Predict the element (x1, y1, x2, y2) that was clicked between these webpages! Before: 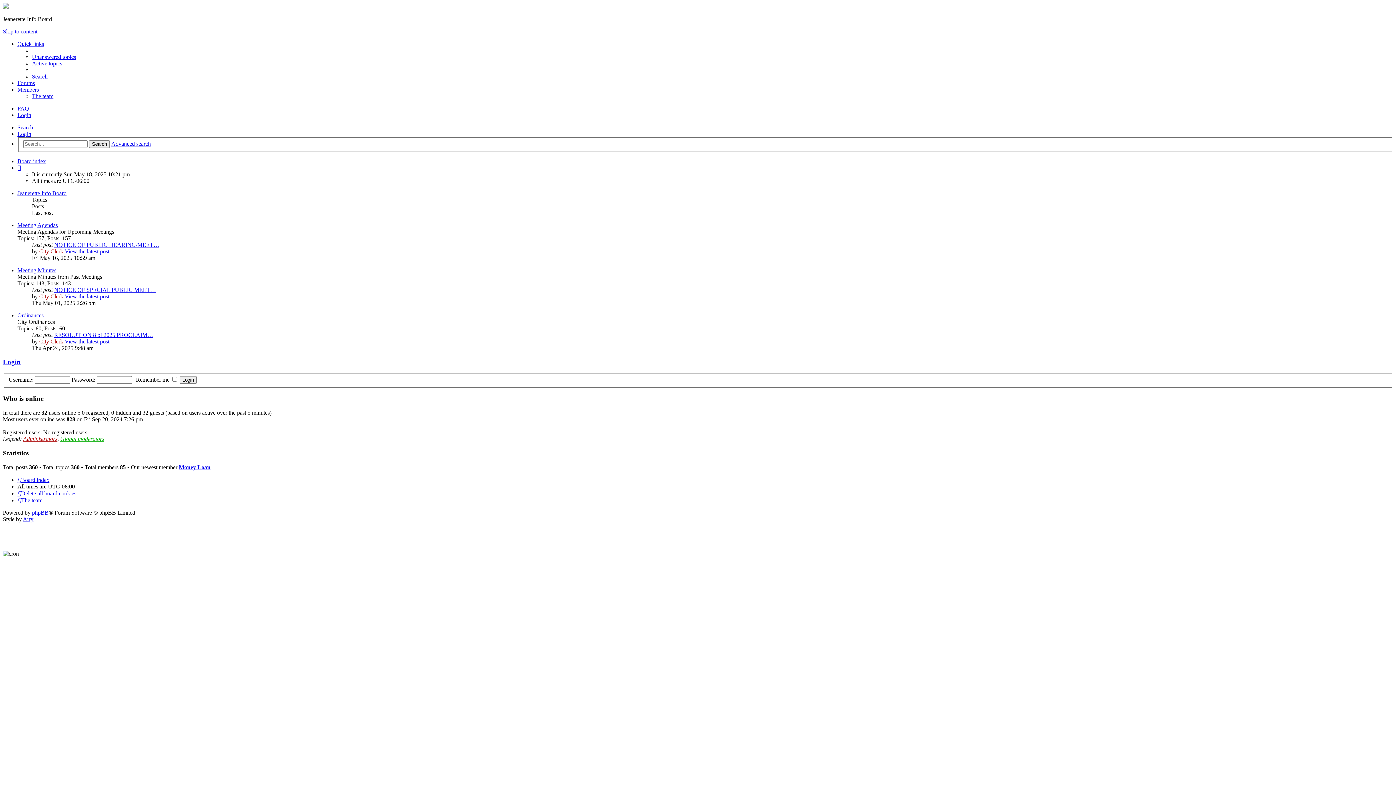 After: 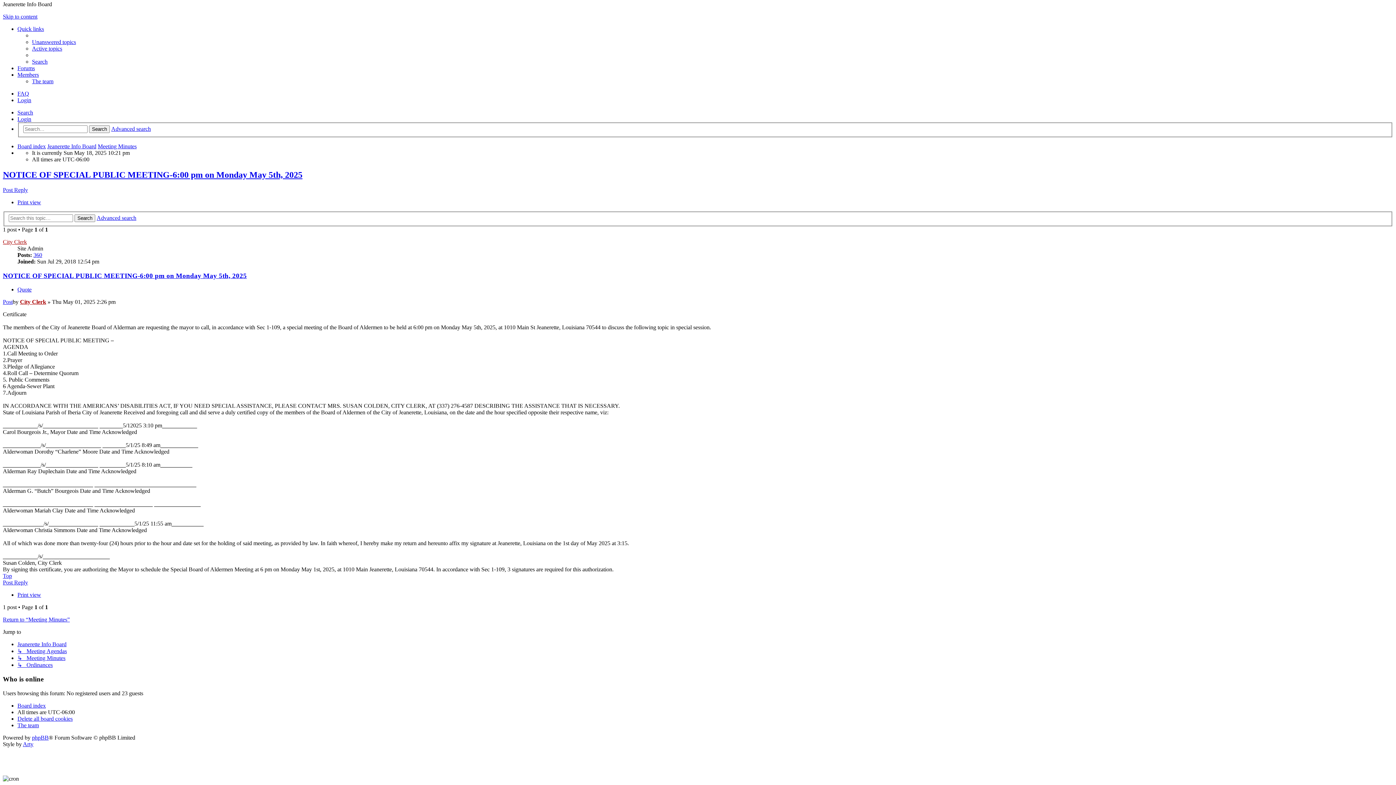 Action: label: View the latest post bbox: (64, 293, 109, 299)